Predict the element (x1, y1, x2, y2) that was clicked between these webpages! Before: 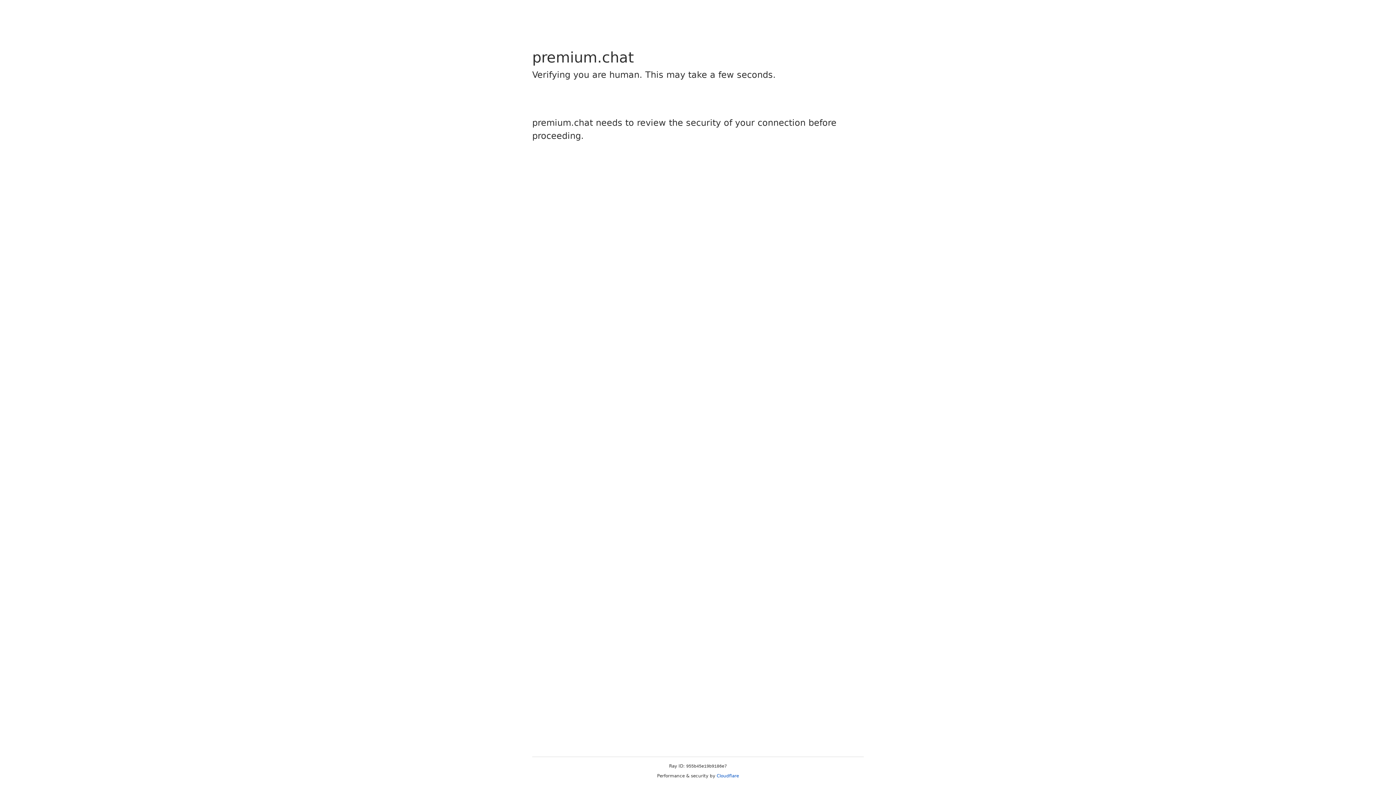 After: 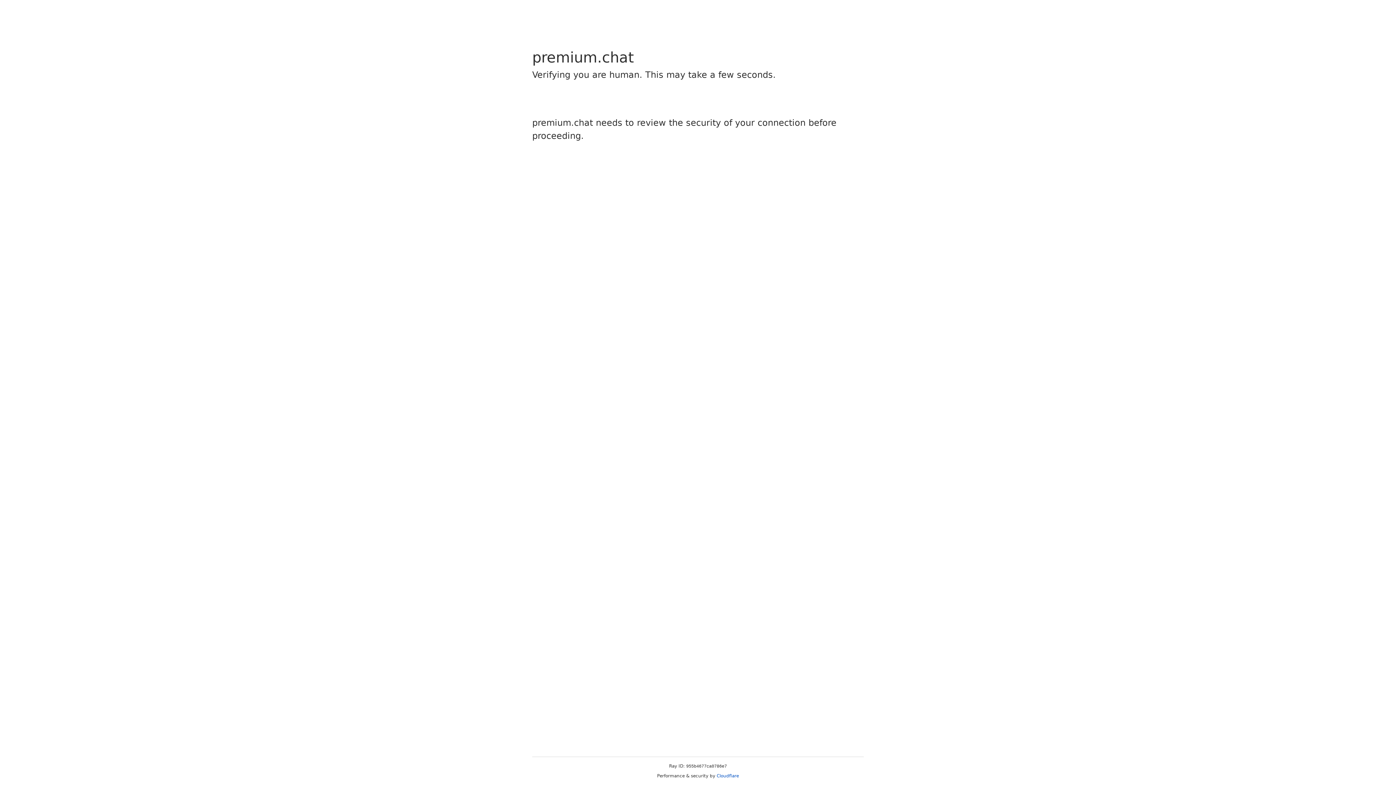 Action: label: Cloudflare bbox: (716, 773, 739, 778)